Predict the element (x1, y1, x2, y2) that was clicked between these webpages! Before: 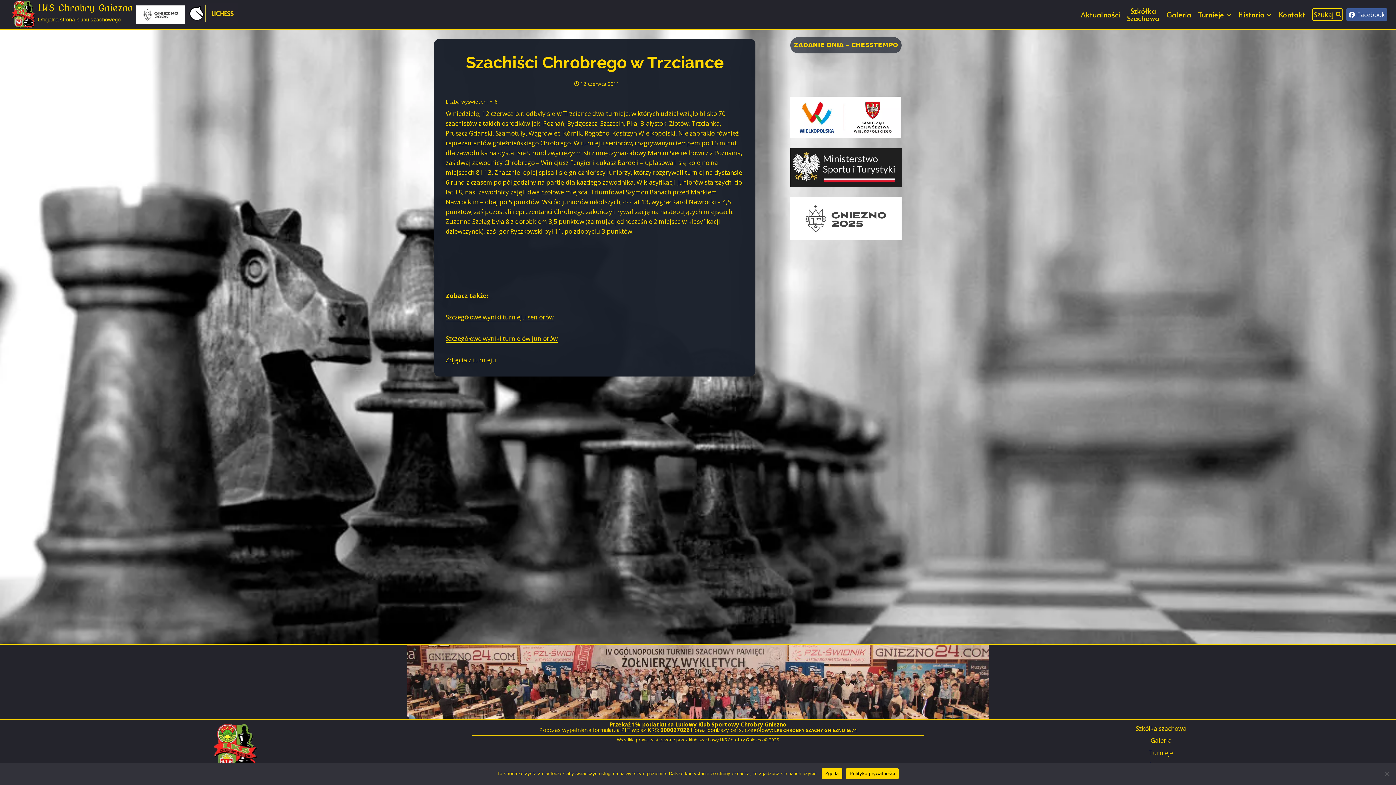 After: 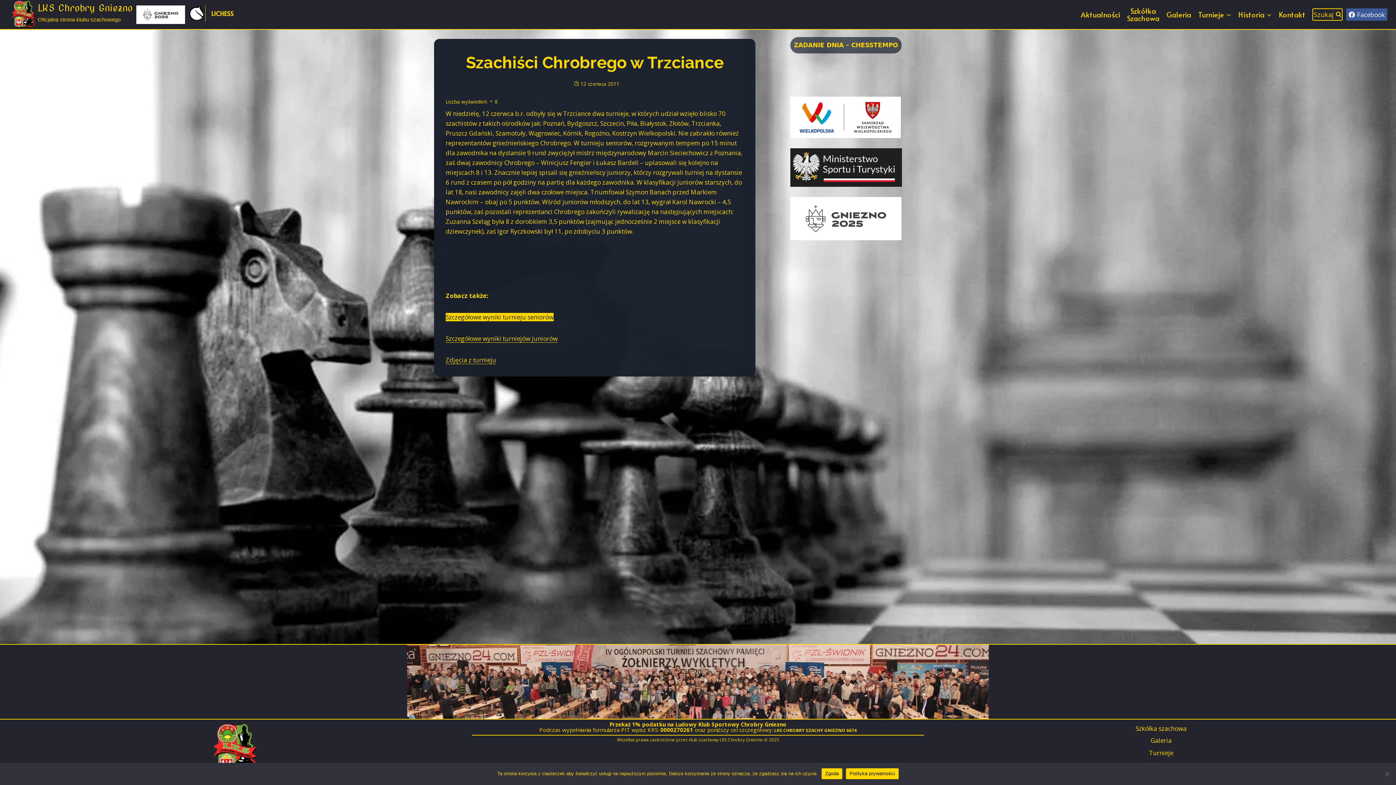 Action: bbox: (445, 313, 553, 321) label: Szczegółowe wyniki turnieju seniorów